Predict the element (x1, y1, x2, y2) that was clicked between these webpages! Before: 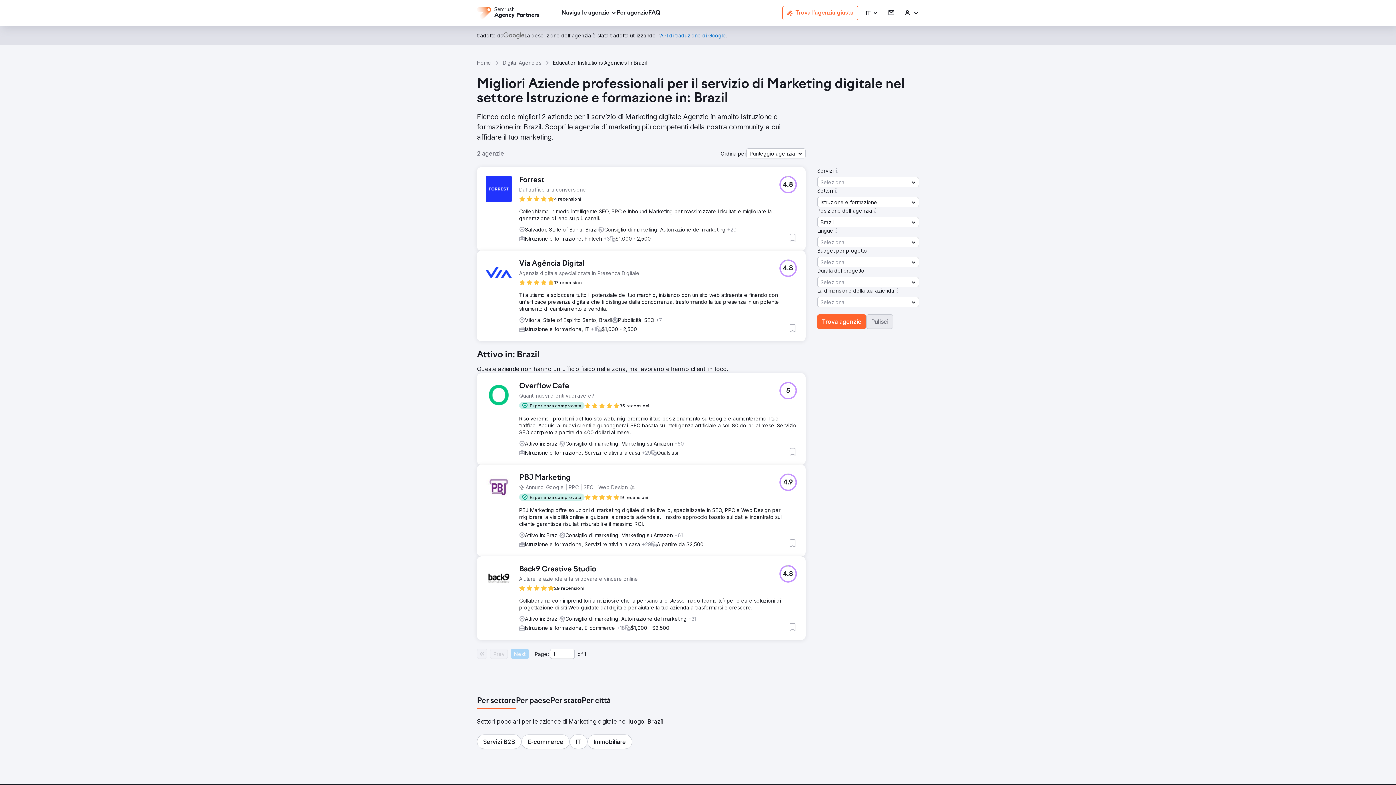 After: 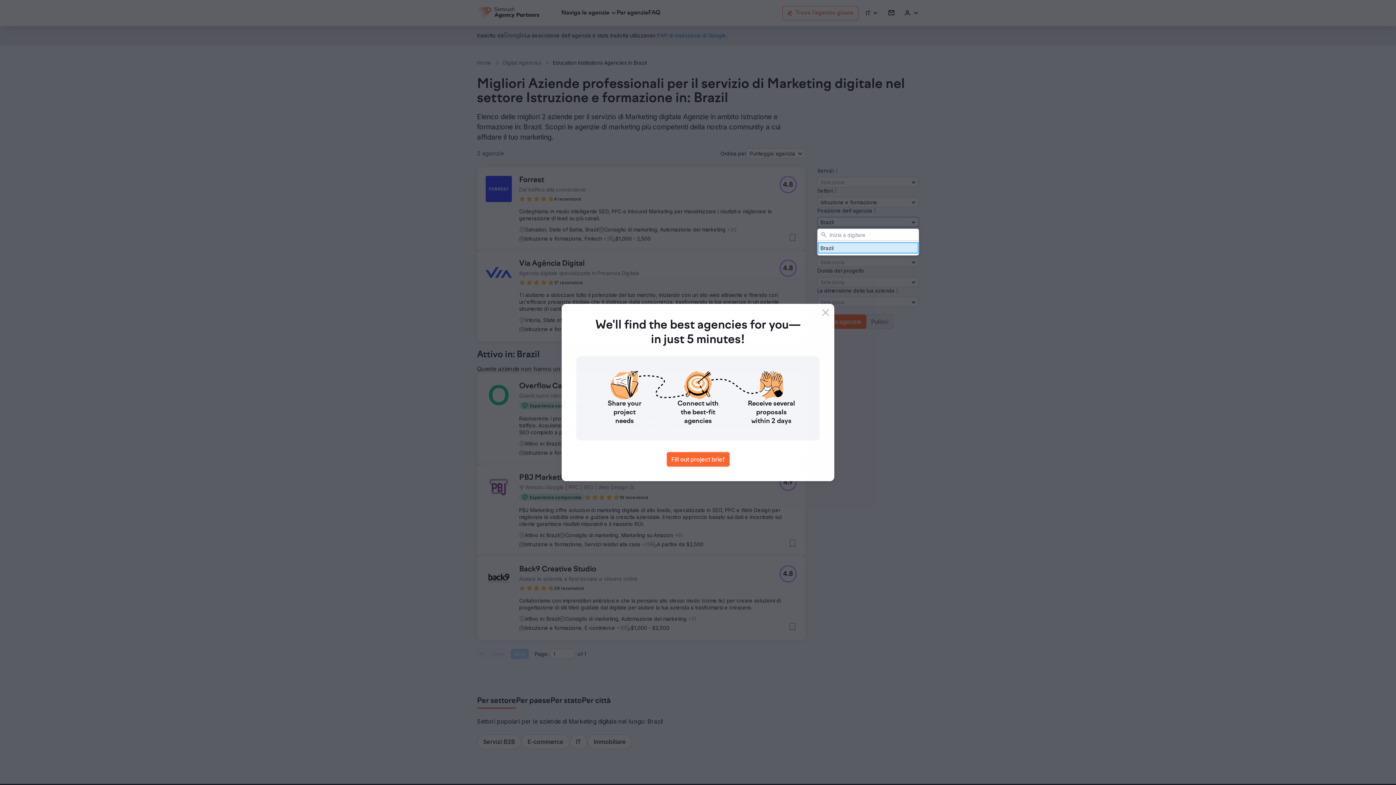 Action: label: Brazil bbox: (817, 217, 919, 227)